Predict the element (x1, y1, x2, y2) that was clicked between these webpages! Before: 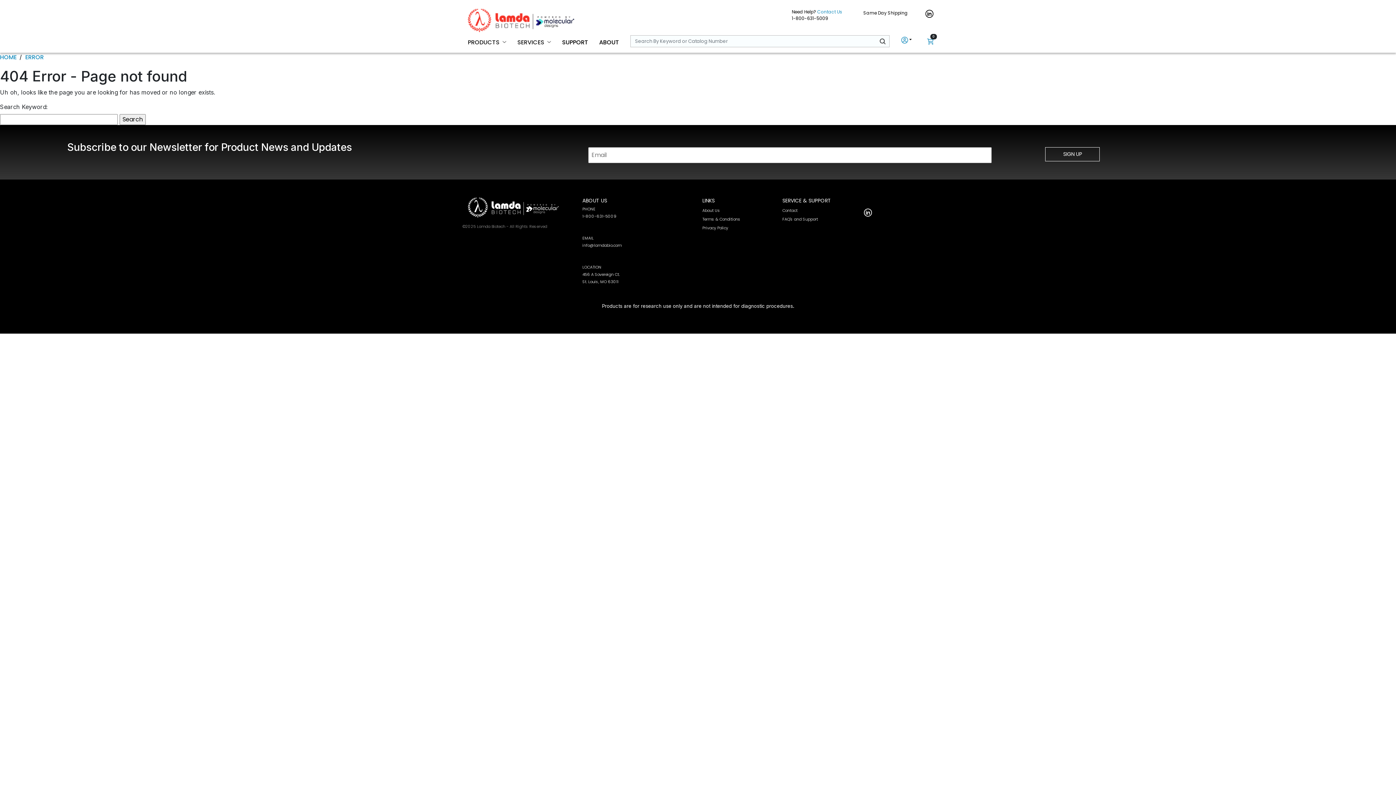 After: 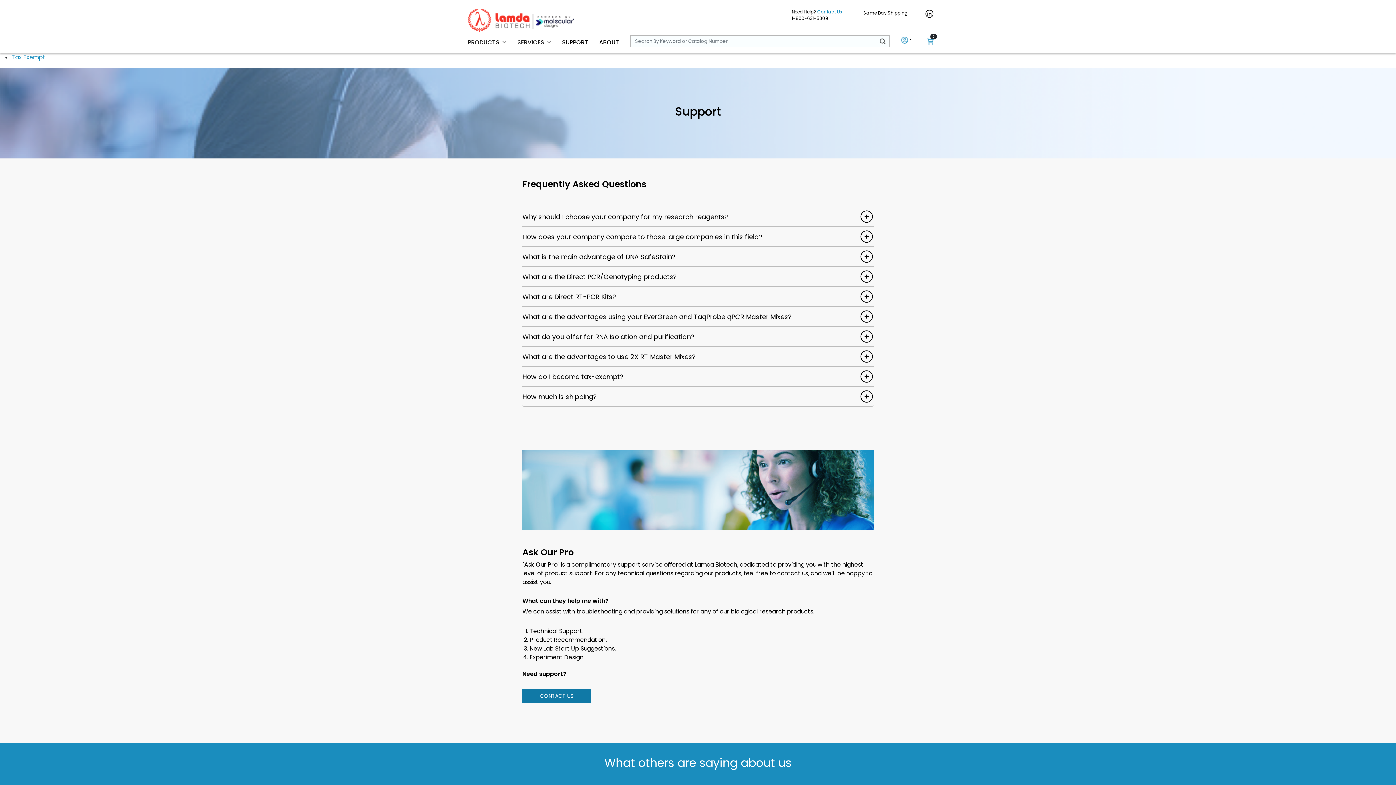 Action: bbox: (556, 35, 593, 49) label: SUPPORT